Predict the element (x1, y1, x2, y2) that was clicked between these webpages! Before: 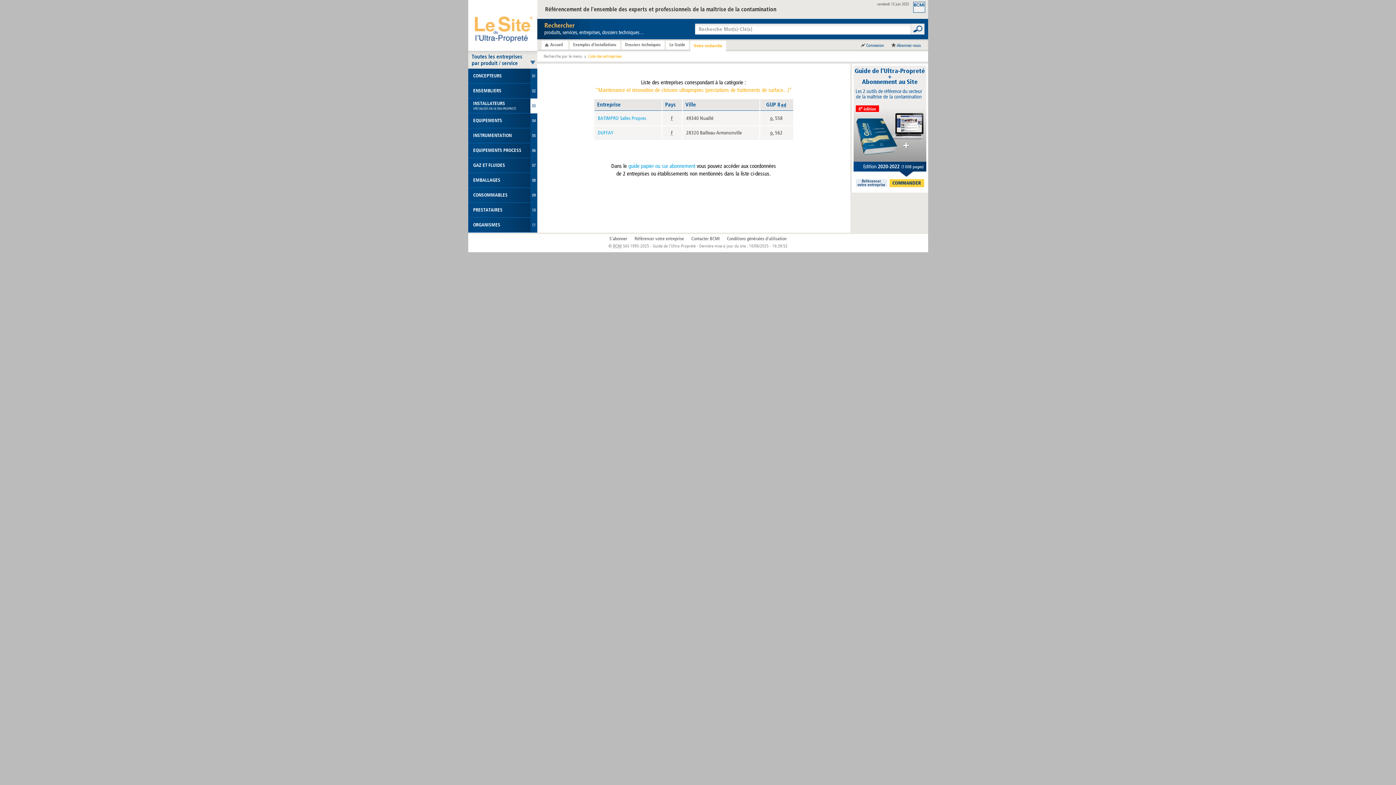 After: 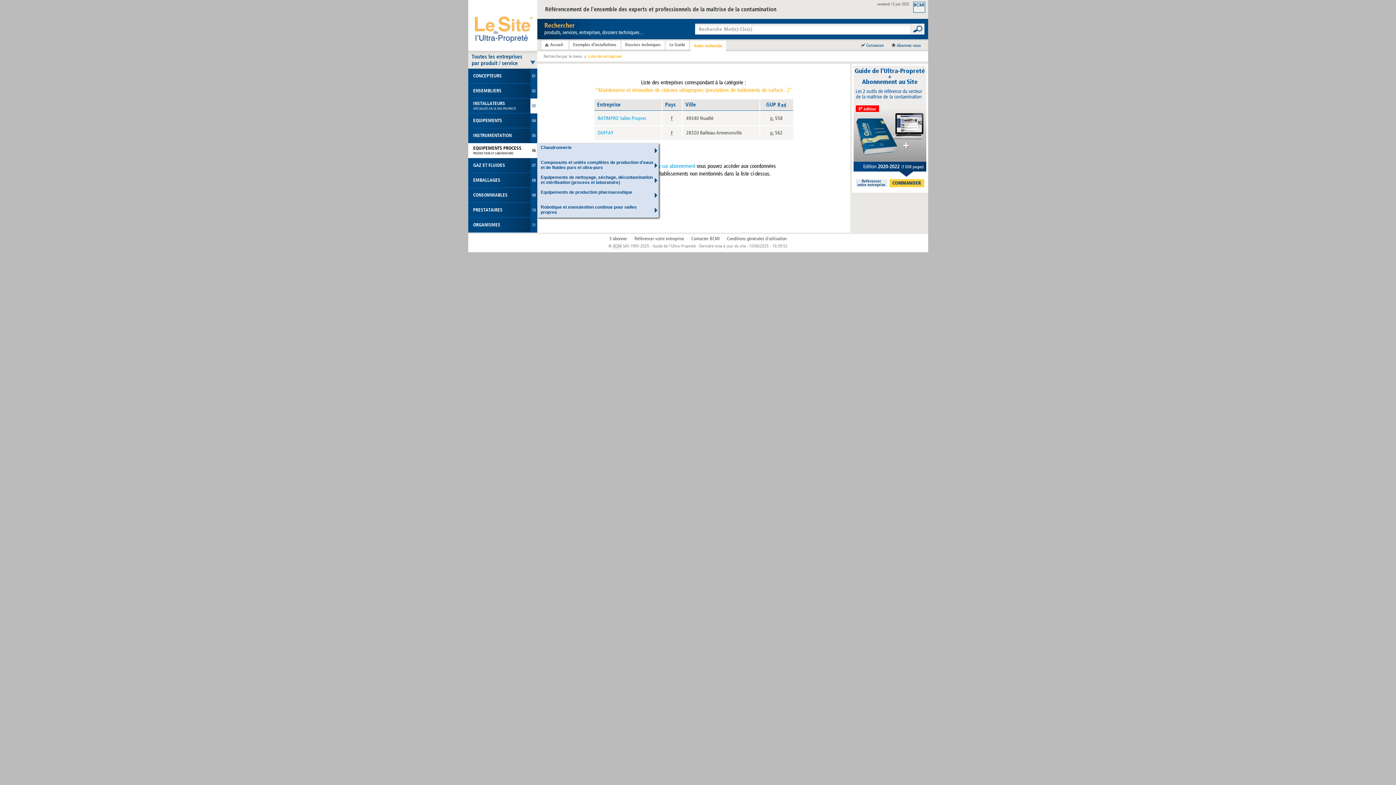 Action: bbox: (468, 143, 537, 158) label: EQUIPEMENTS PROCESS
06